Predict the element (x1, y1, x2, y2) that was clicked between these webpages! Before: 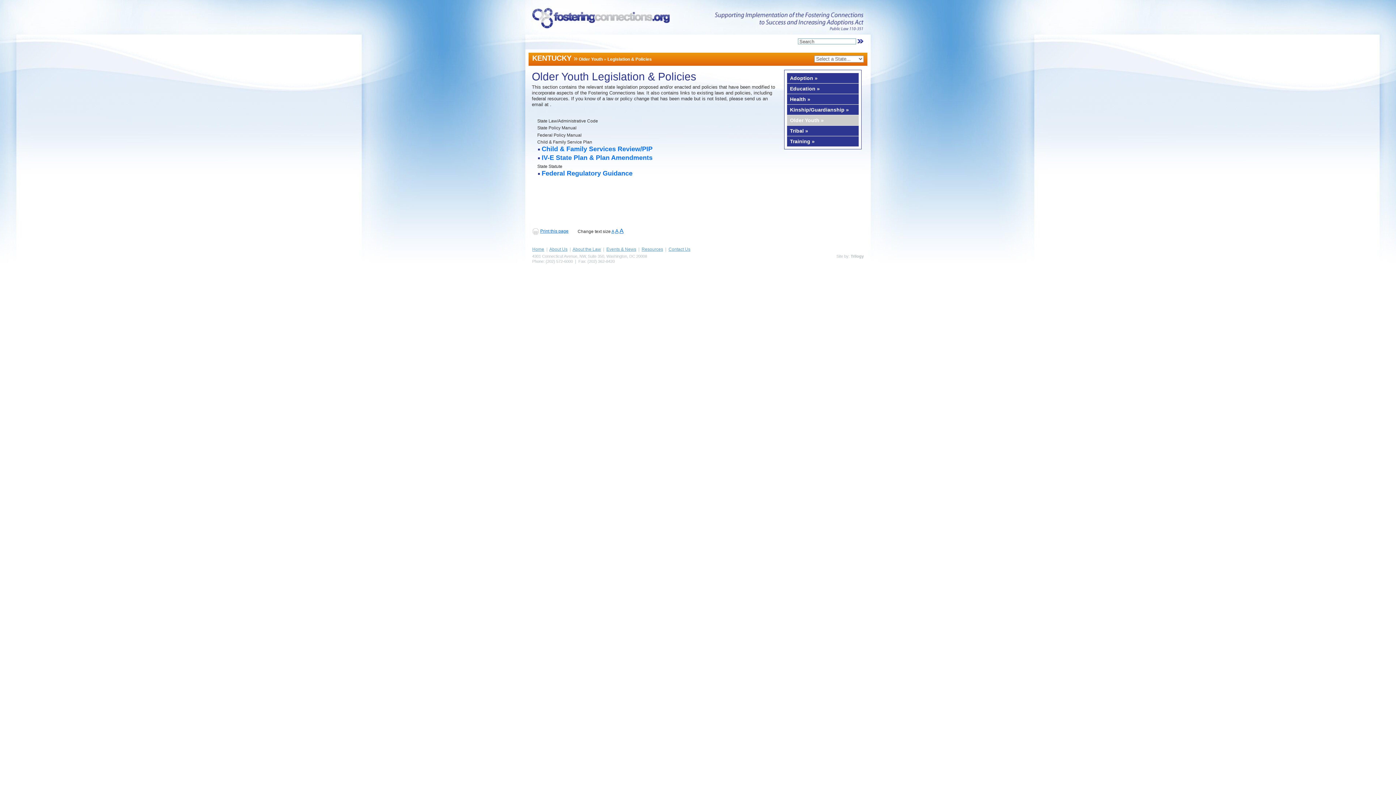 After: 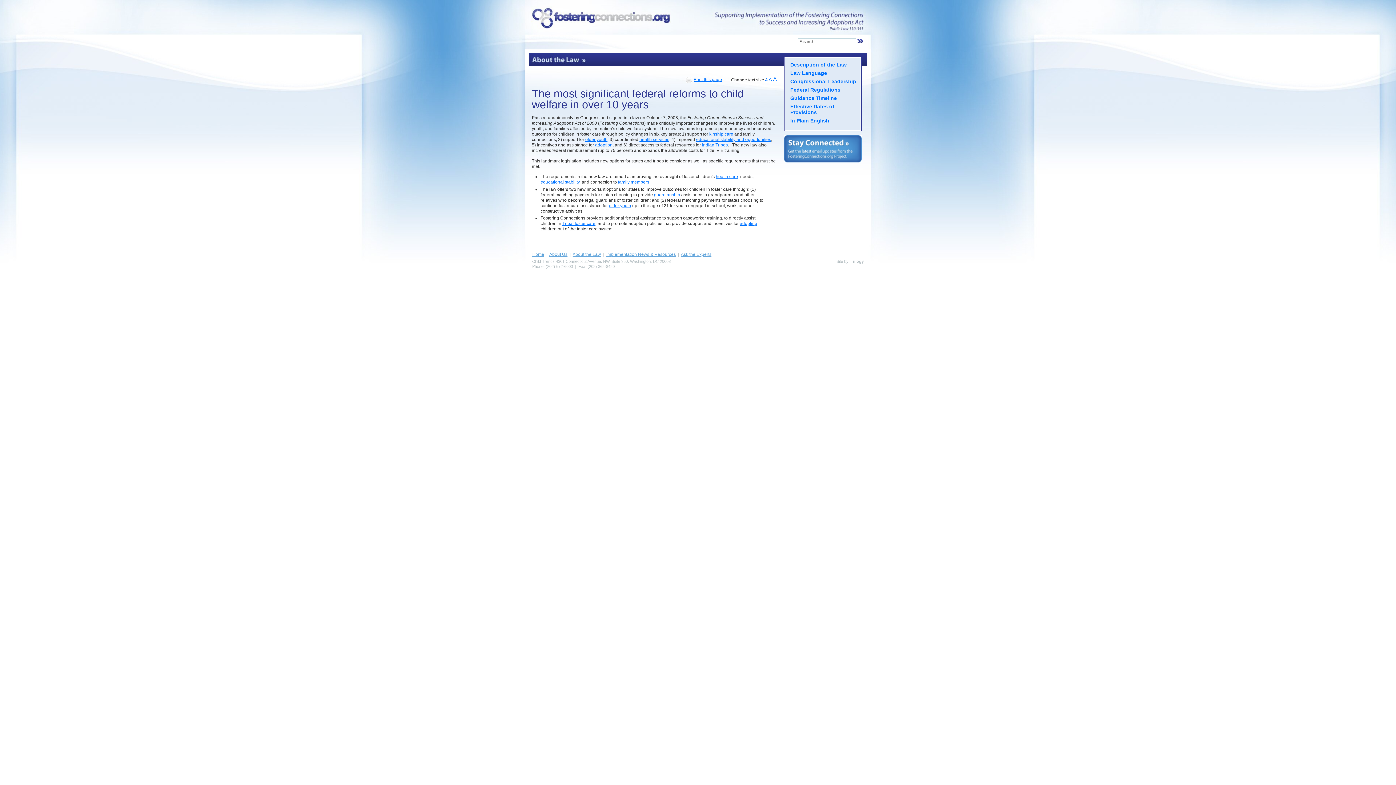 Action: label: About the Law bbox: (572, 246, 601, 252)